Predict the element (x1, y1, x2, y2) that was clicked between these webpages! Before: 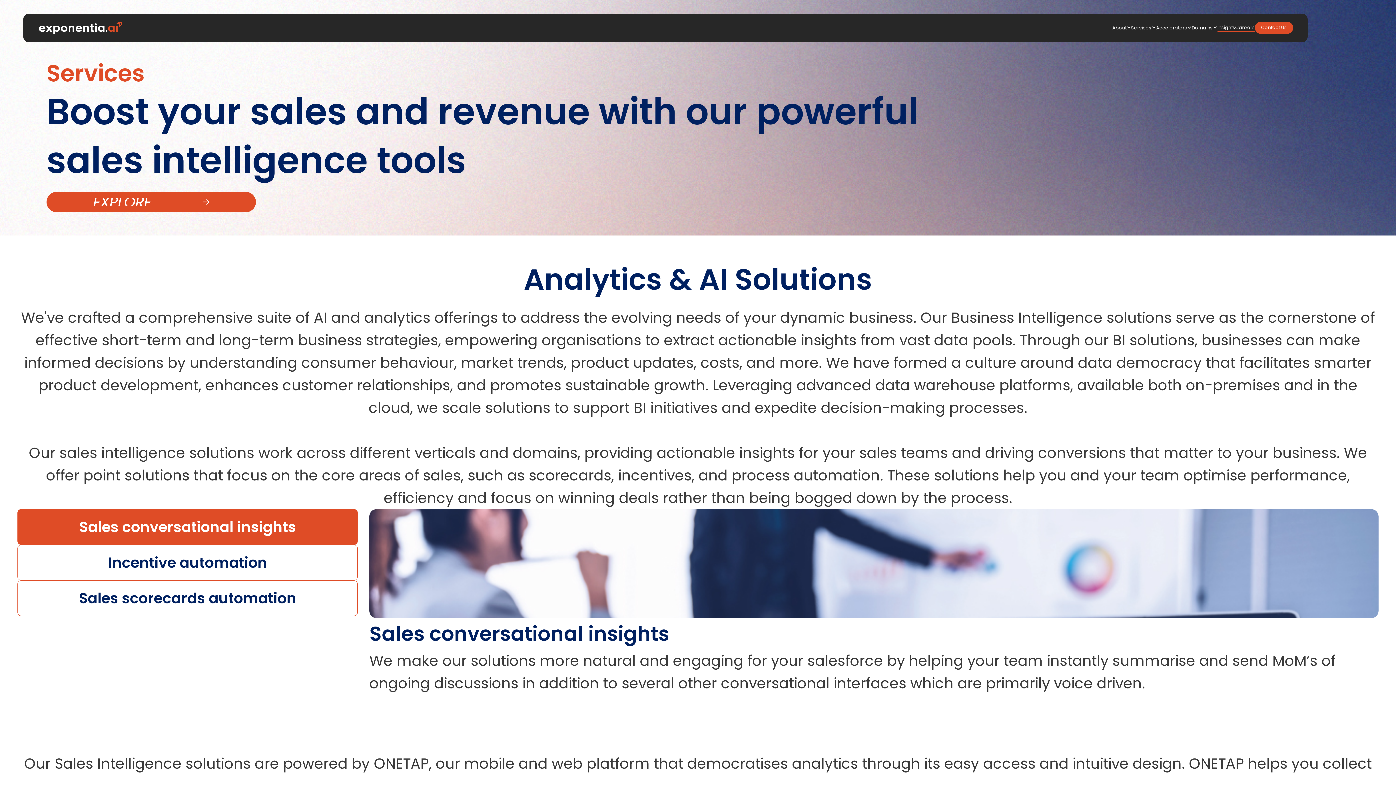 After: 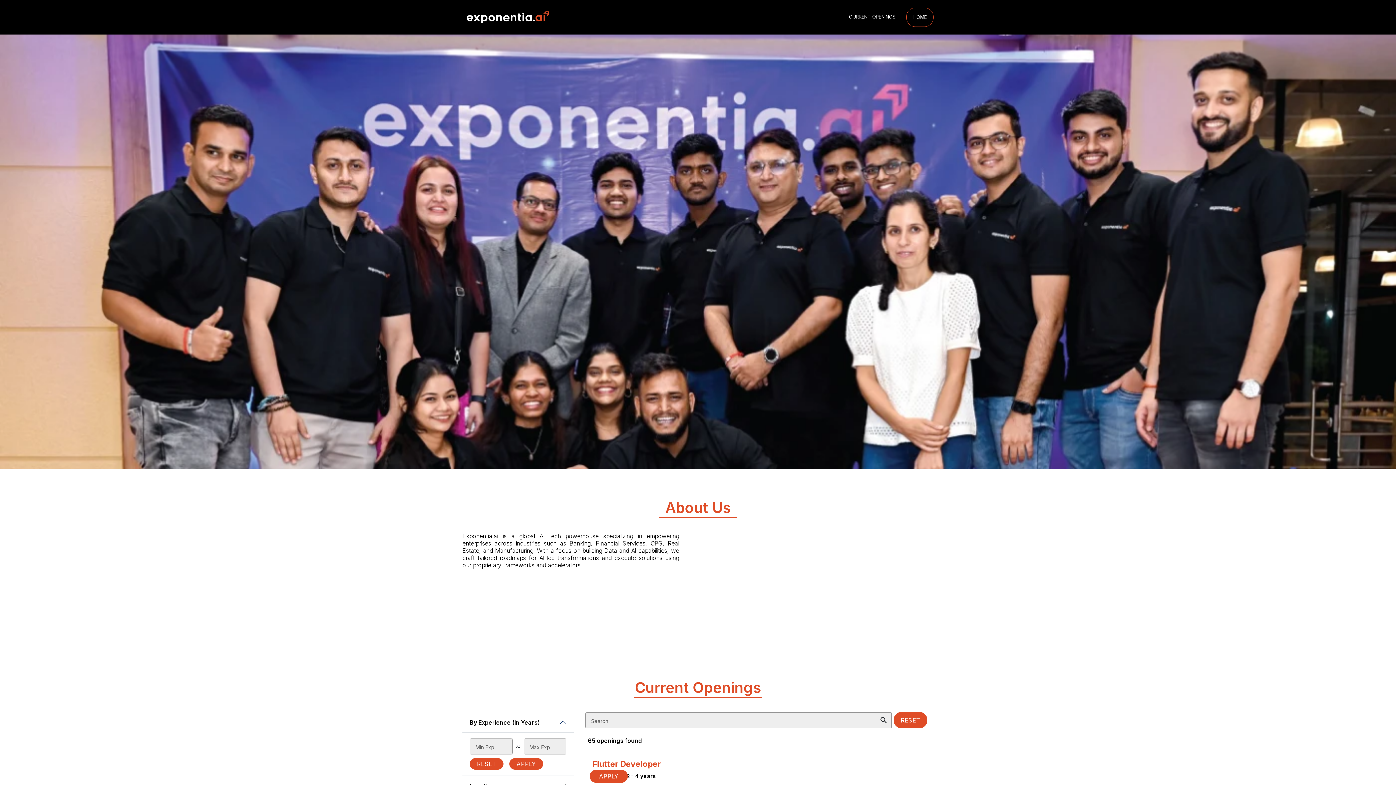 Action: label: Careers bbox: (1235, 24, 1255, 31)